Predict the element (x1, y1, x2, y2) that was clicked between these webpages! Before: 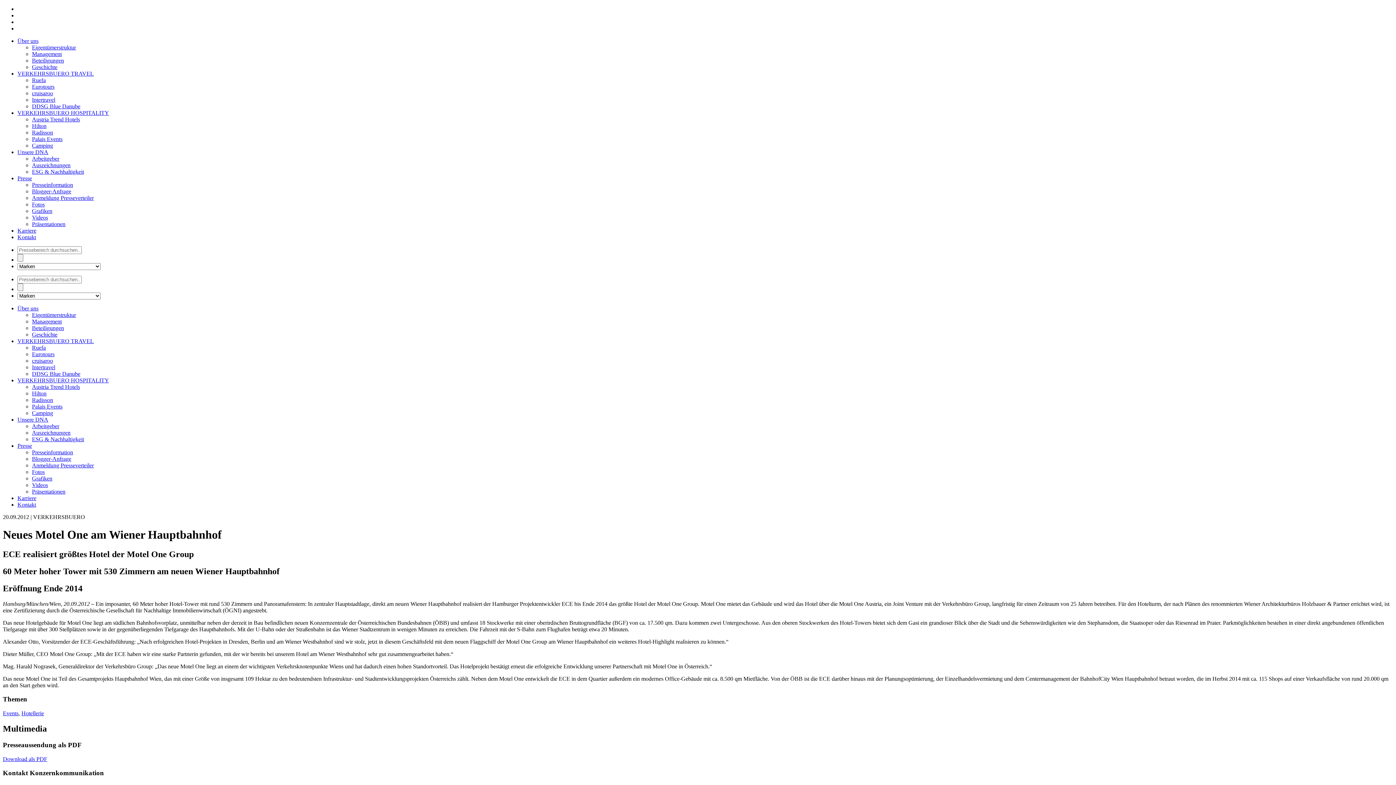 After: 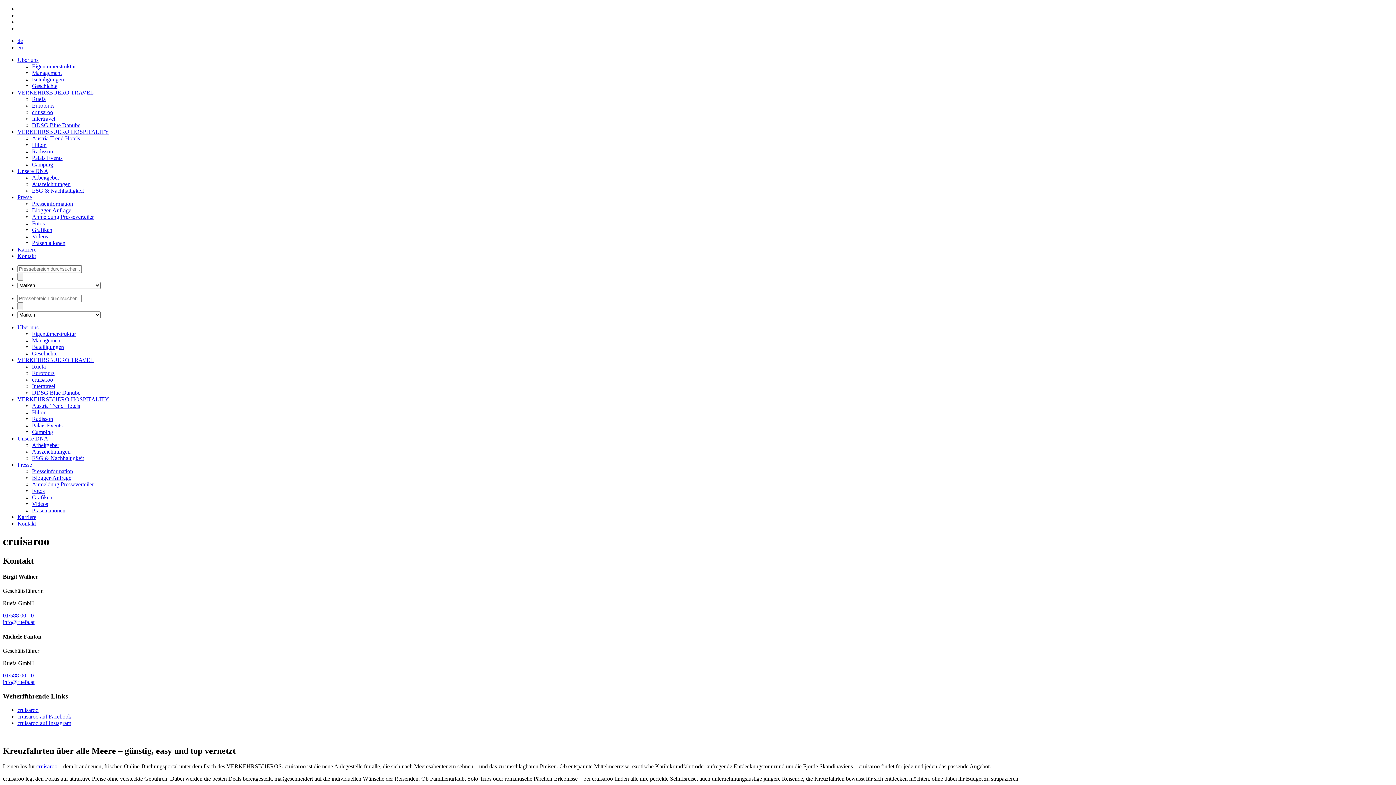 Action: bbox: (32, 357, 53, 364) label: cruisaroo